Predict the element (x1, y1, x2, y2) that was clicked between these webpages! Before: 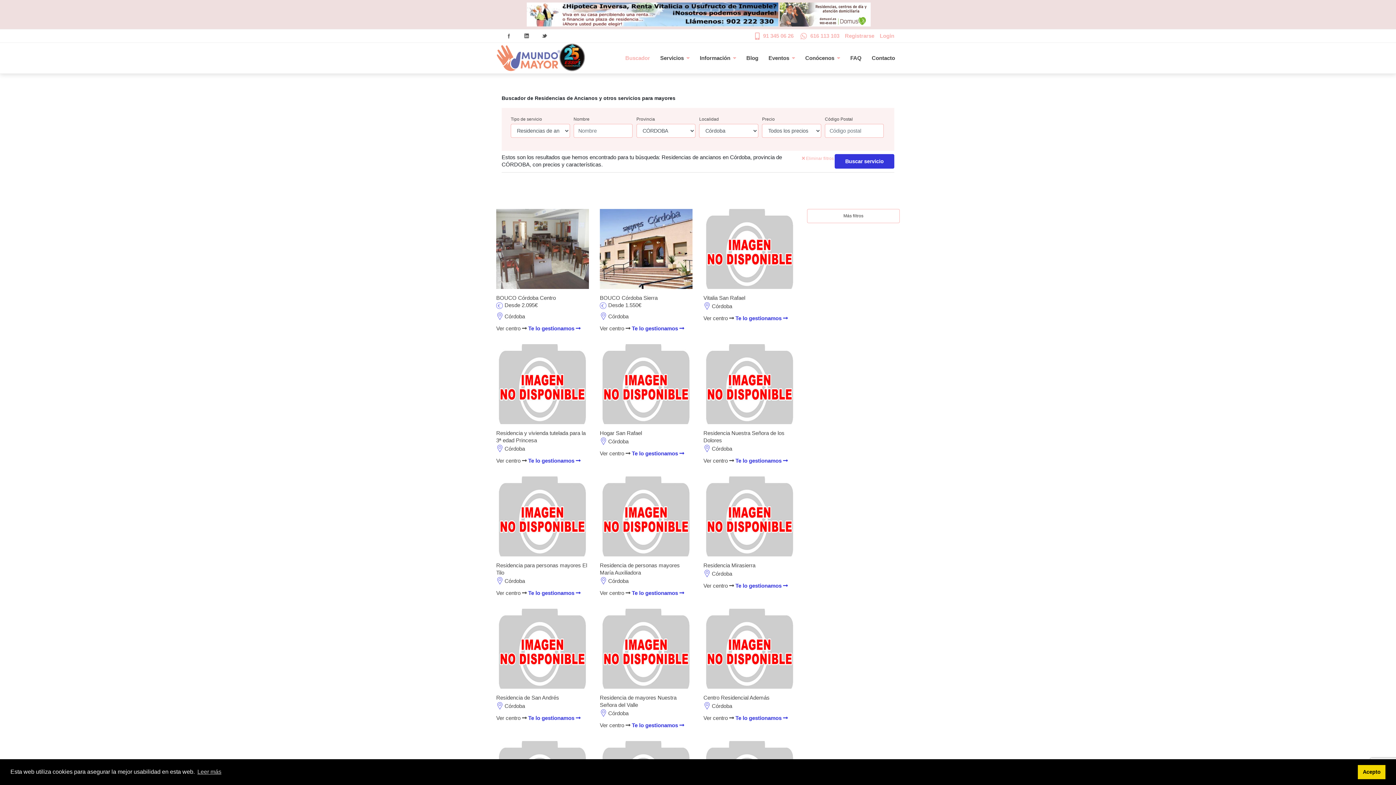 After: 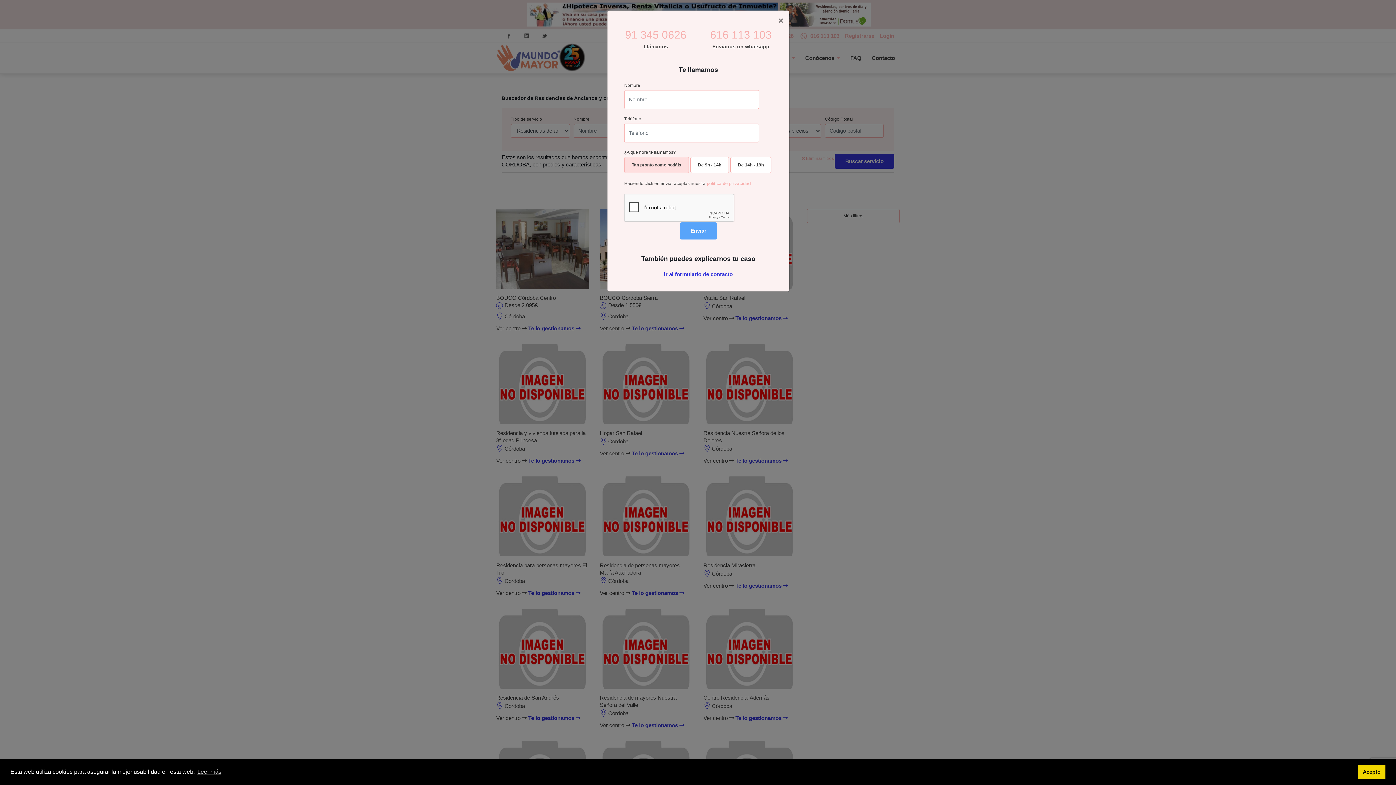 Action: bbox: (528, 457, 580, 464) label: Te lo gestionamos 